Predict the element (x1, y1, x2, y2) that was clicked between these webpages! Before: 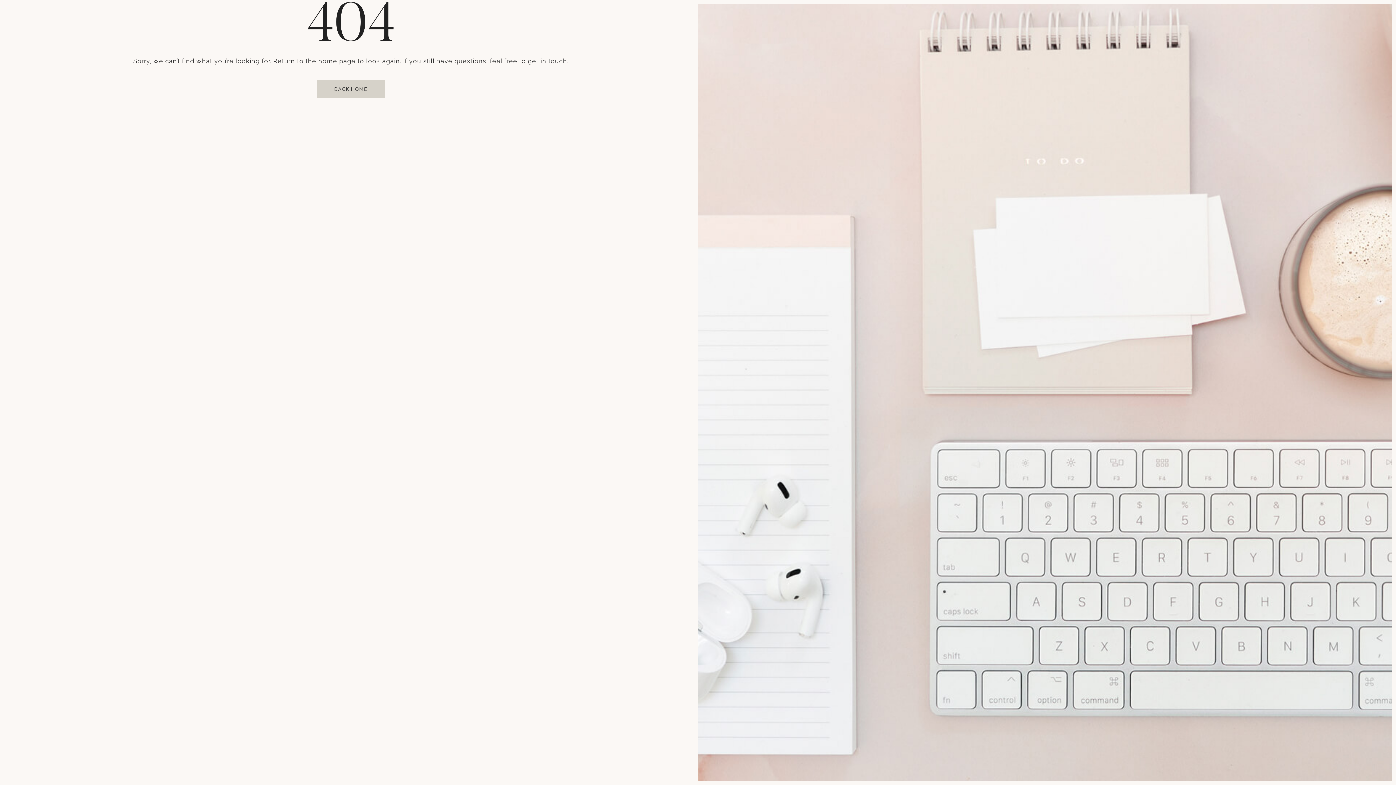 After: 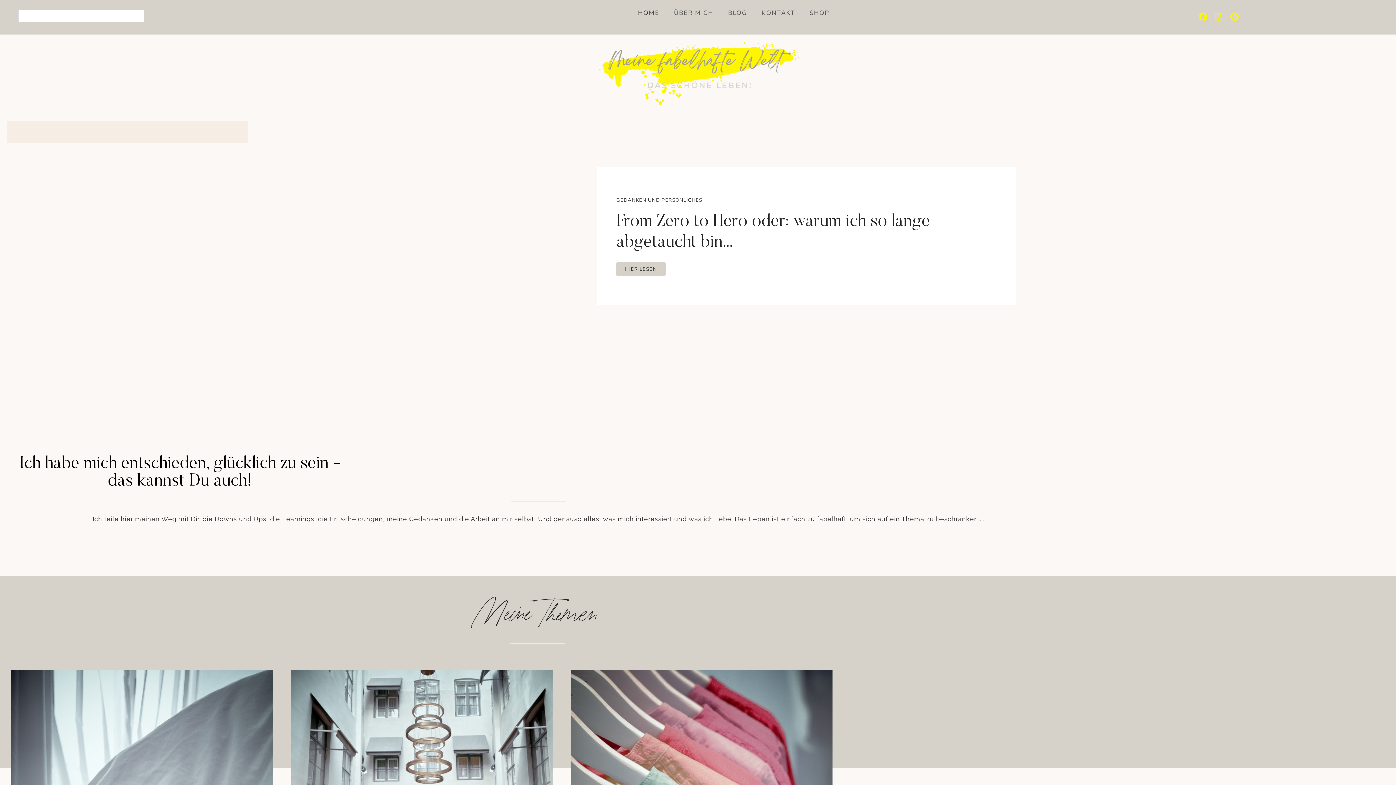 Action: bbox: (316, 80, 385, 97) label: BACK HOME